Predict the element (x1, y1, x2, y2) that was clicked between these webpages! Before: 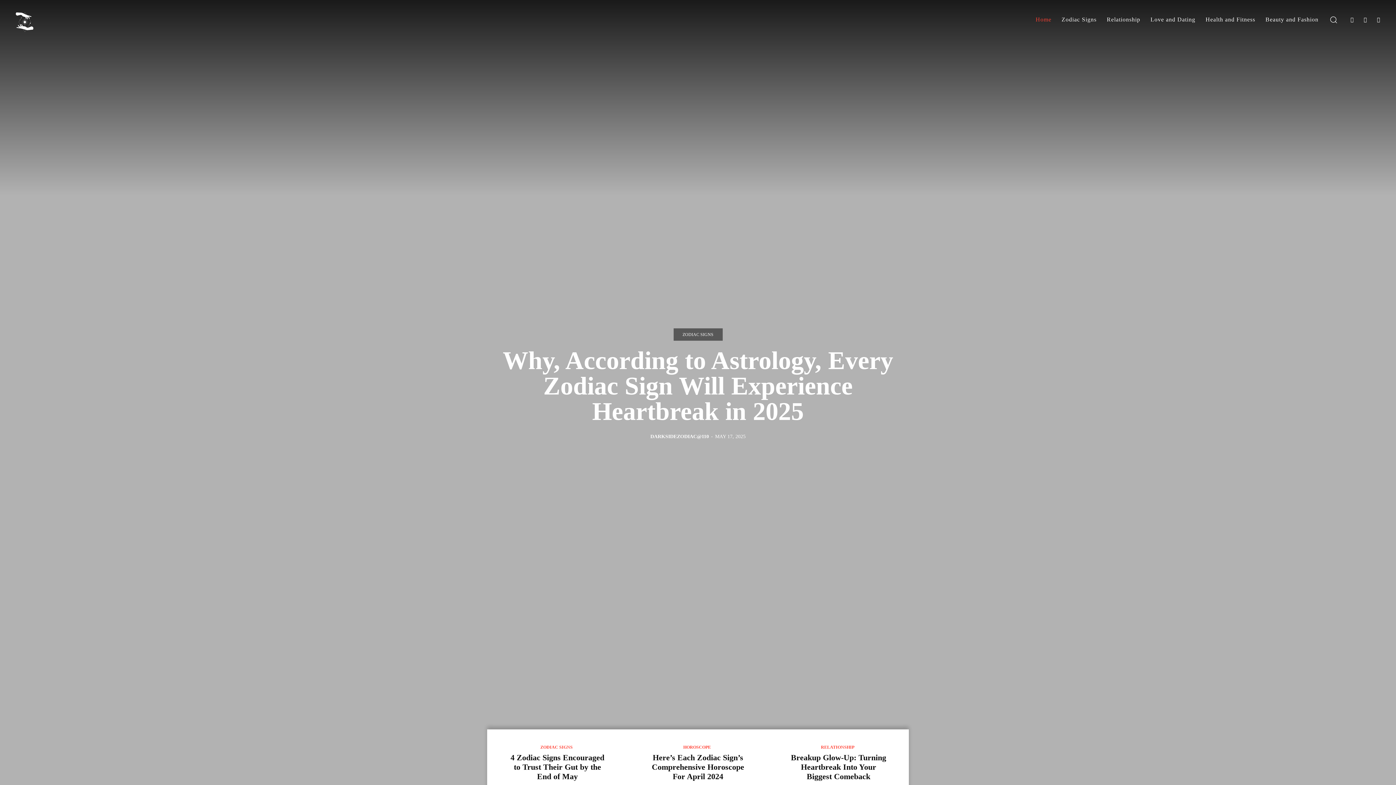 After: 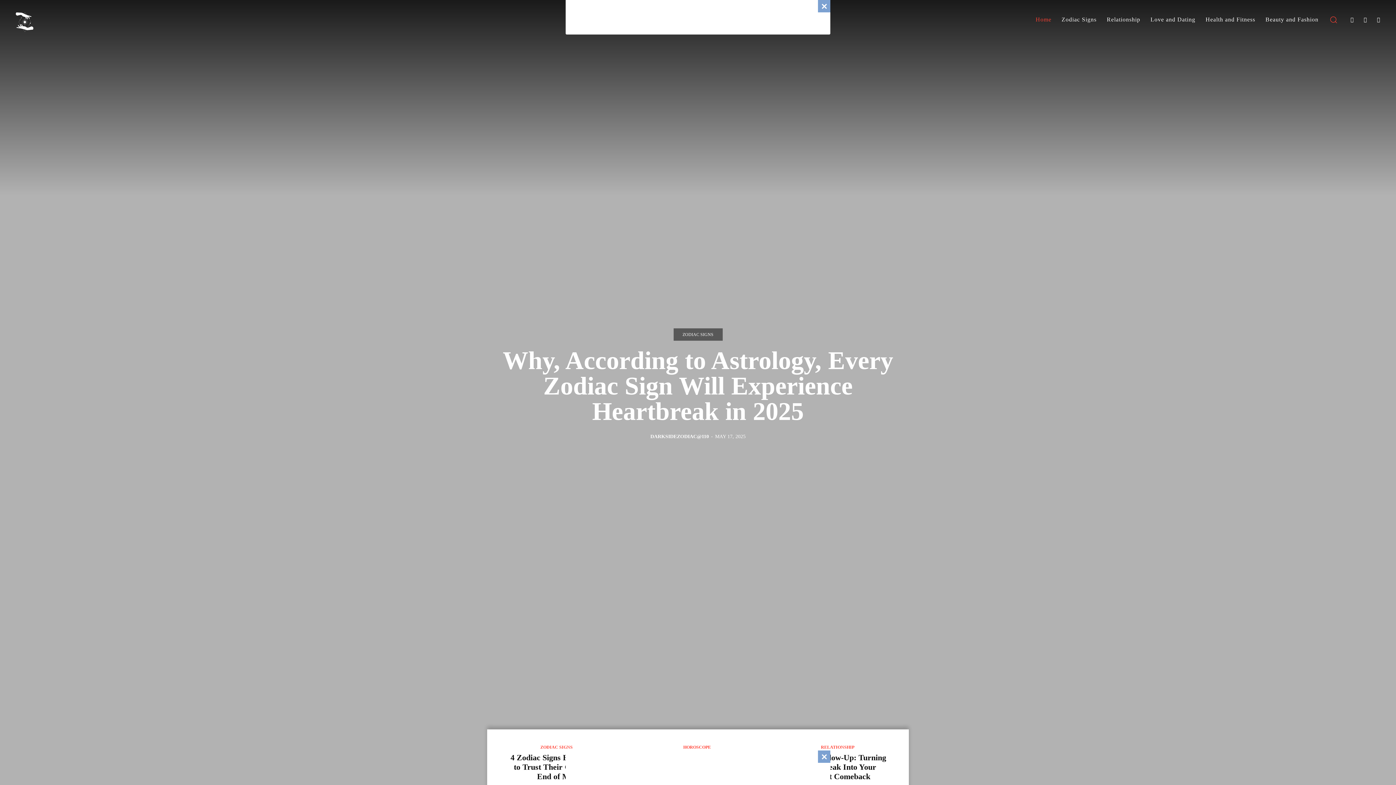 Action: bbox: (1323, 9, 1343, 29) label: Search